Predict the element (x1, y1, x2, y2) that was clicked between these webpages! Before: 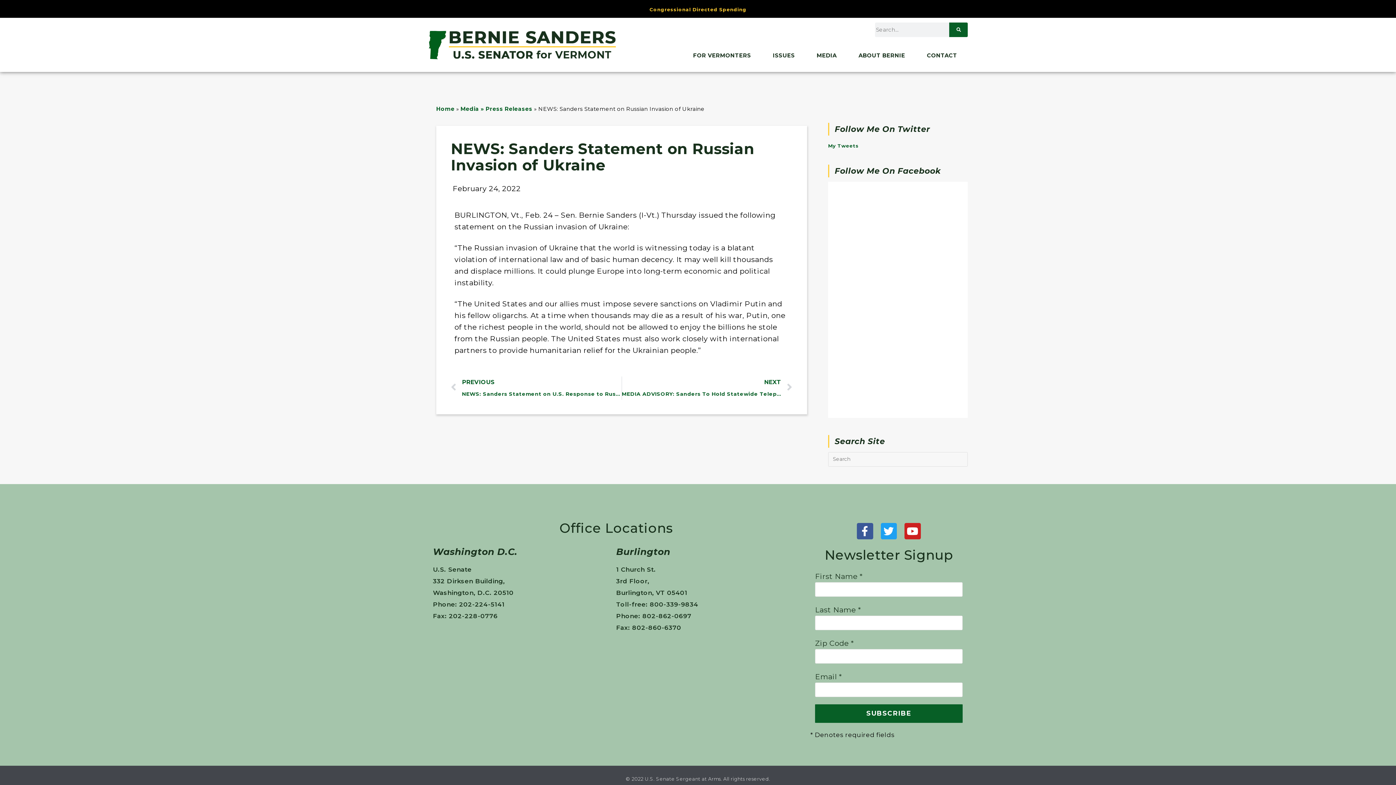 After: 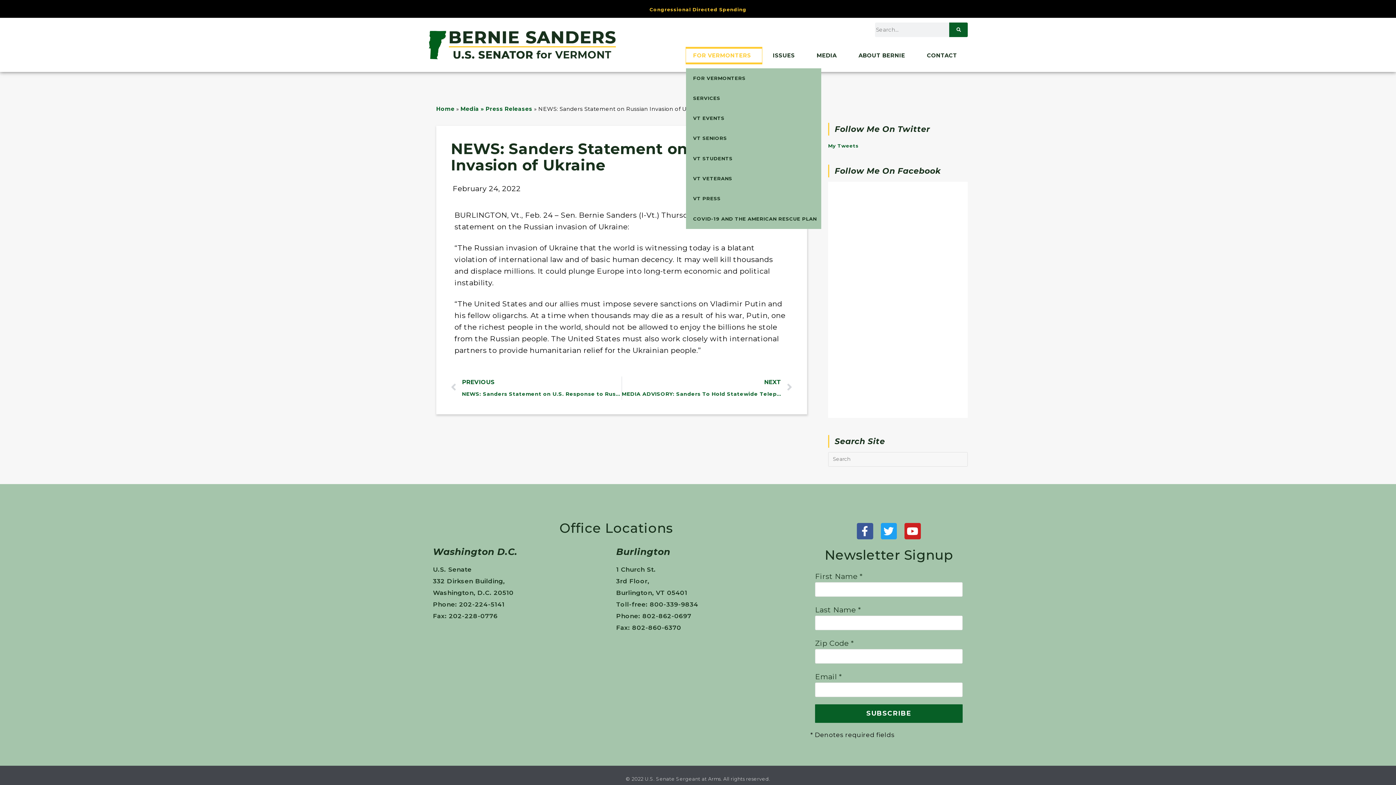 Action: label: FOR VERMONTERS bbox: (686, 47, 762, 64)